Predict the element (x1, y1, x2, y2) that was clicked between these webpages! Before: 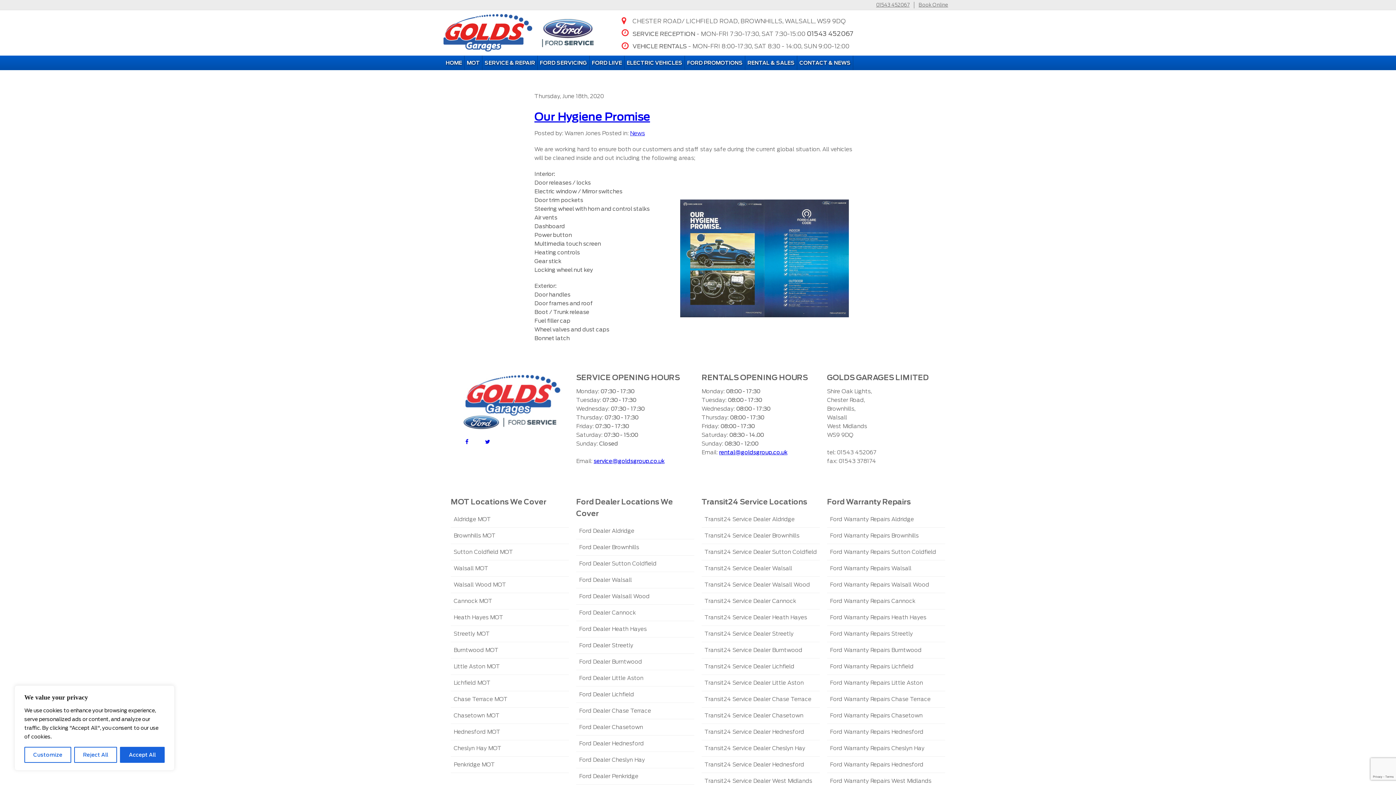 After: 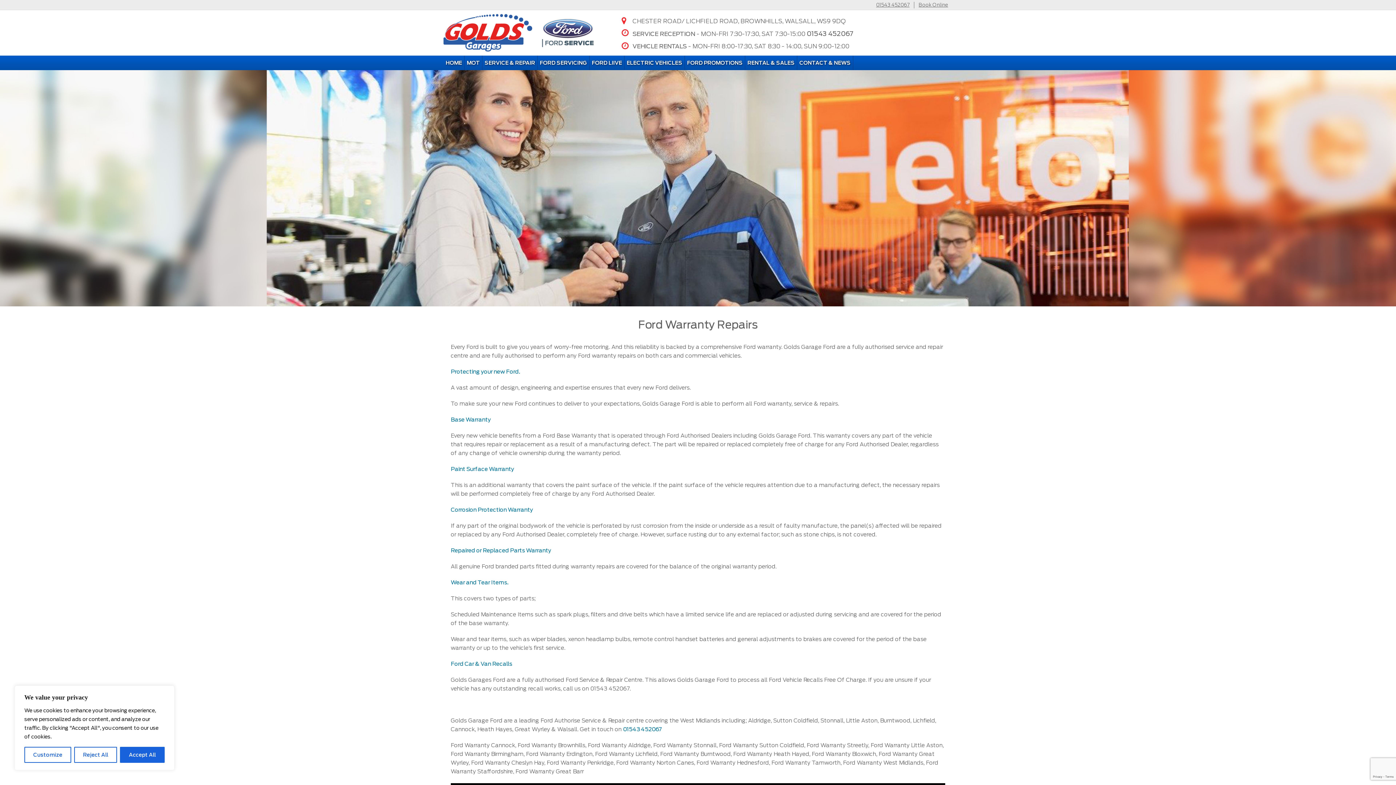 Action: bbox: (827, 658, 945, 675) label: Ford Warranty Repairs Lichfield